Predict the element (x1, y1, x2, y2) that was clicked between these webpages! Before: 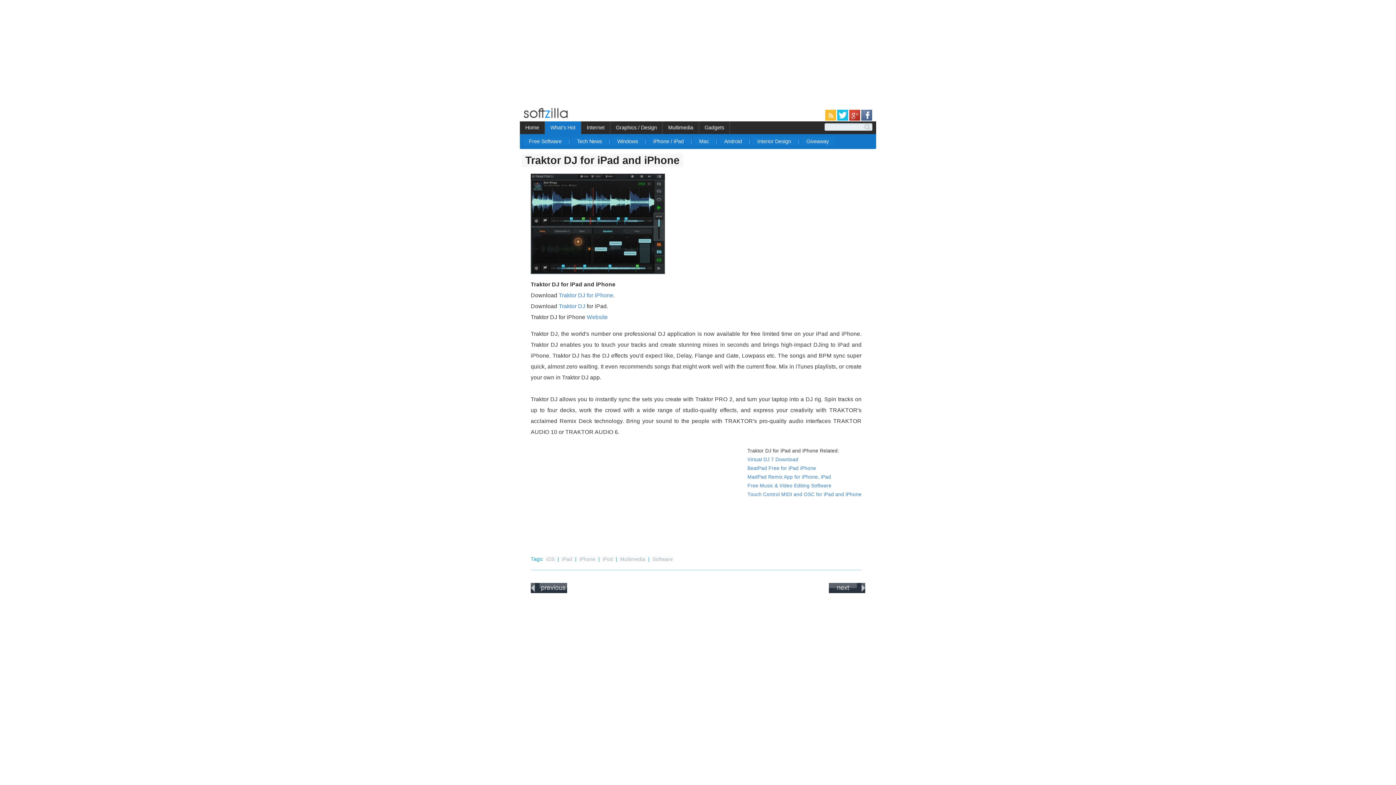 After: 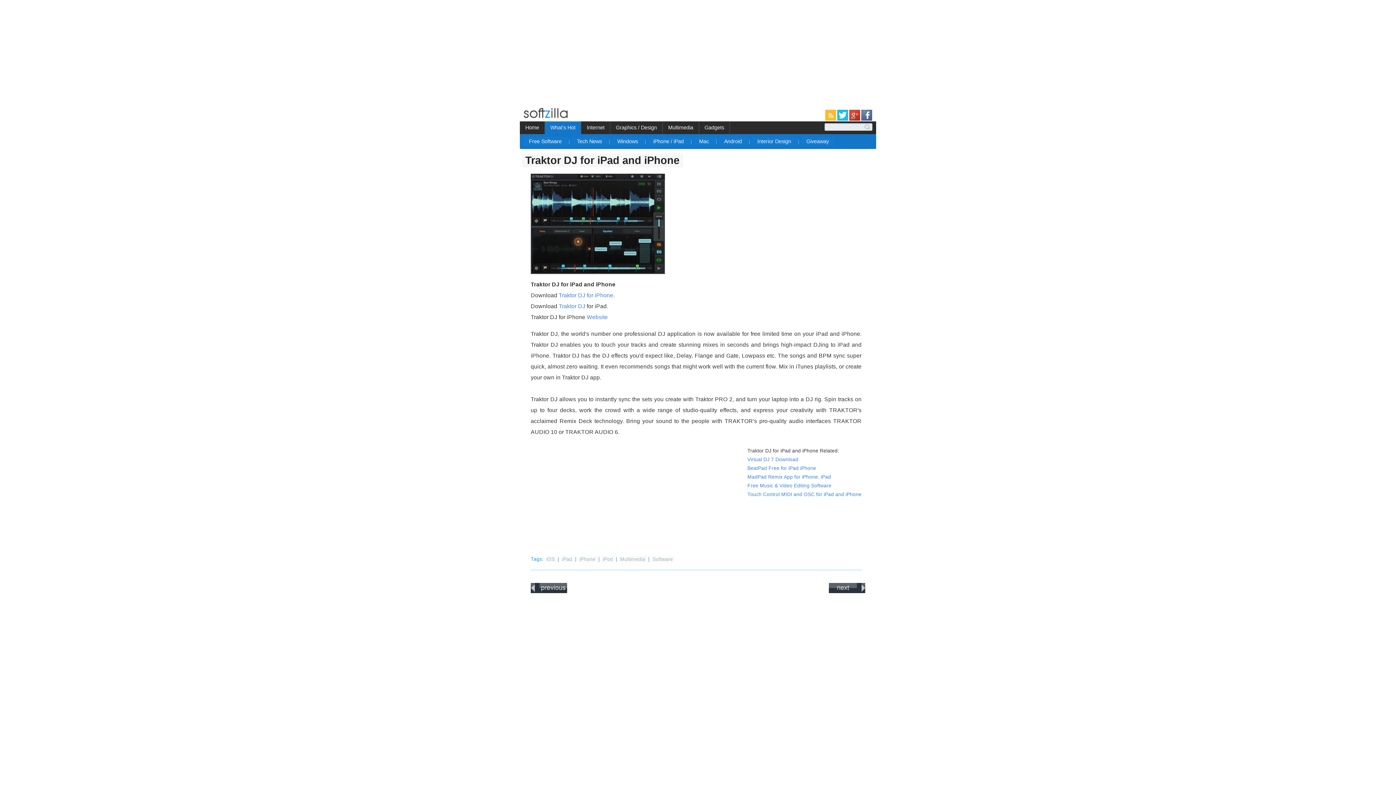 Action: bbox: (849, 117, 861, 121) label:  